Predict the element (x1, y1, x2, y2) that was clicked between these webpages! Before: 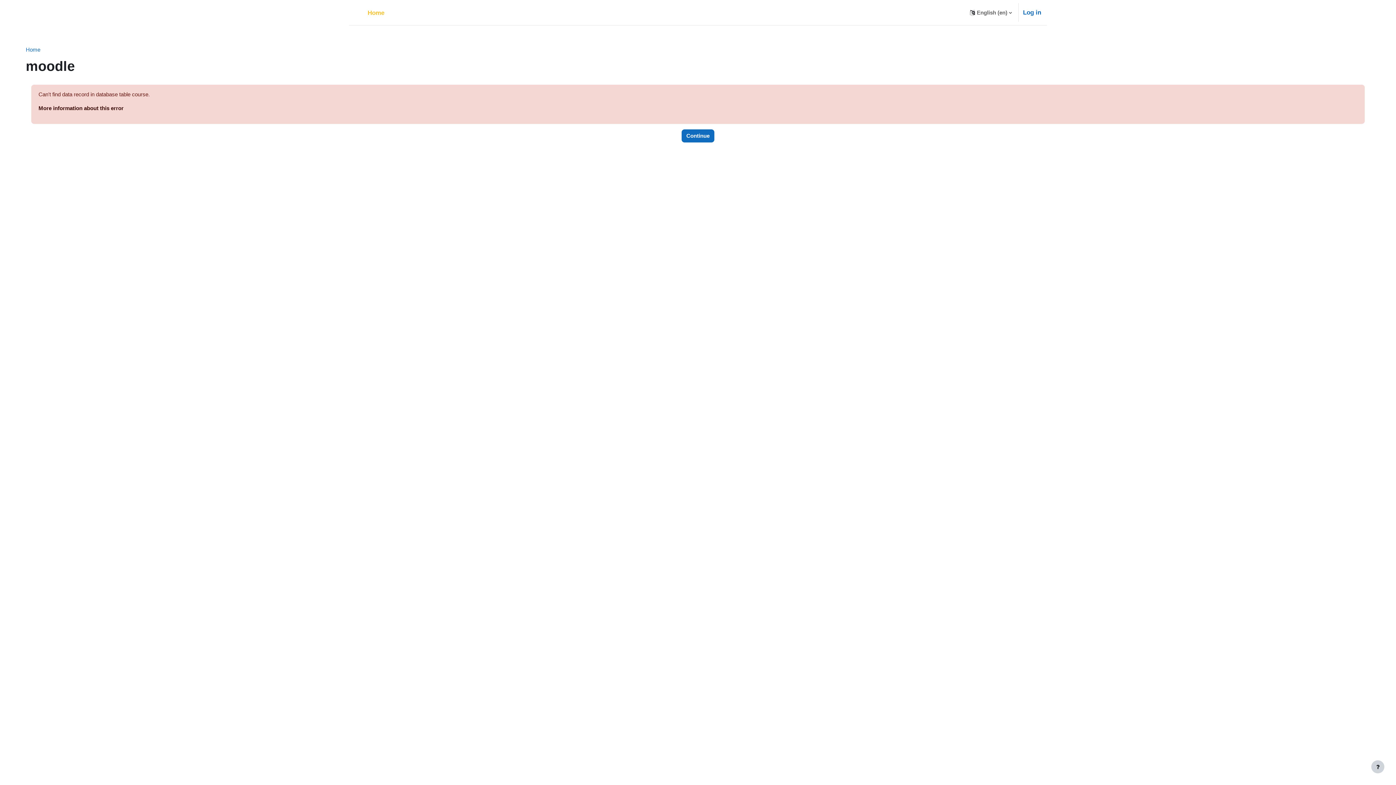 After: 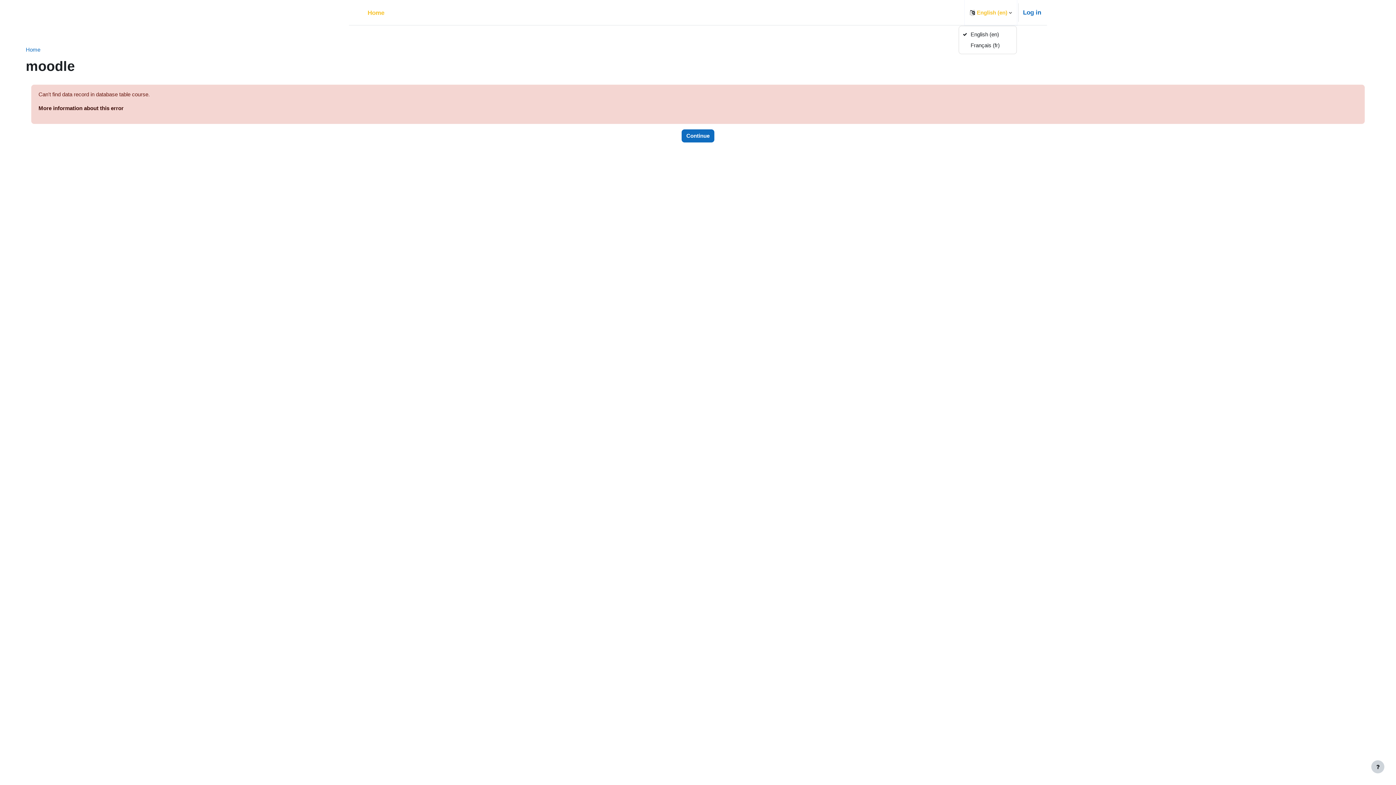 Action: bbox: (965, 0, 1017, 25) label: Language